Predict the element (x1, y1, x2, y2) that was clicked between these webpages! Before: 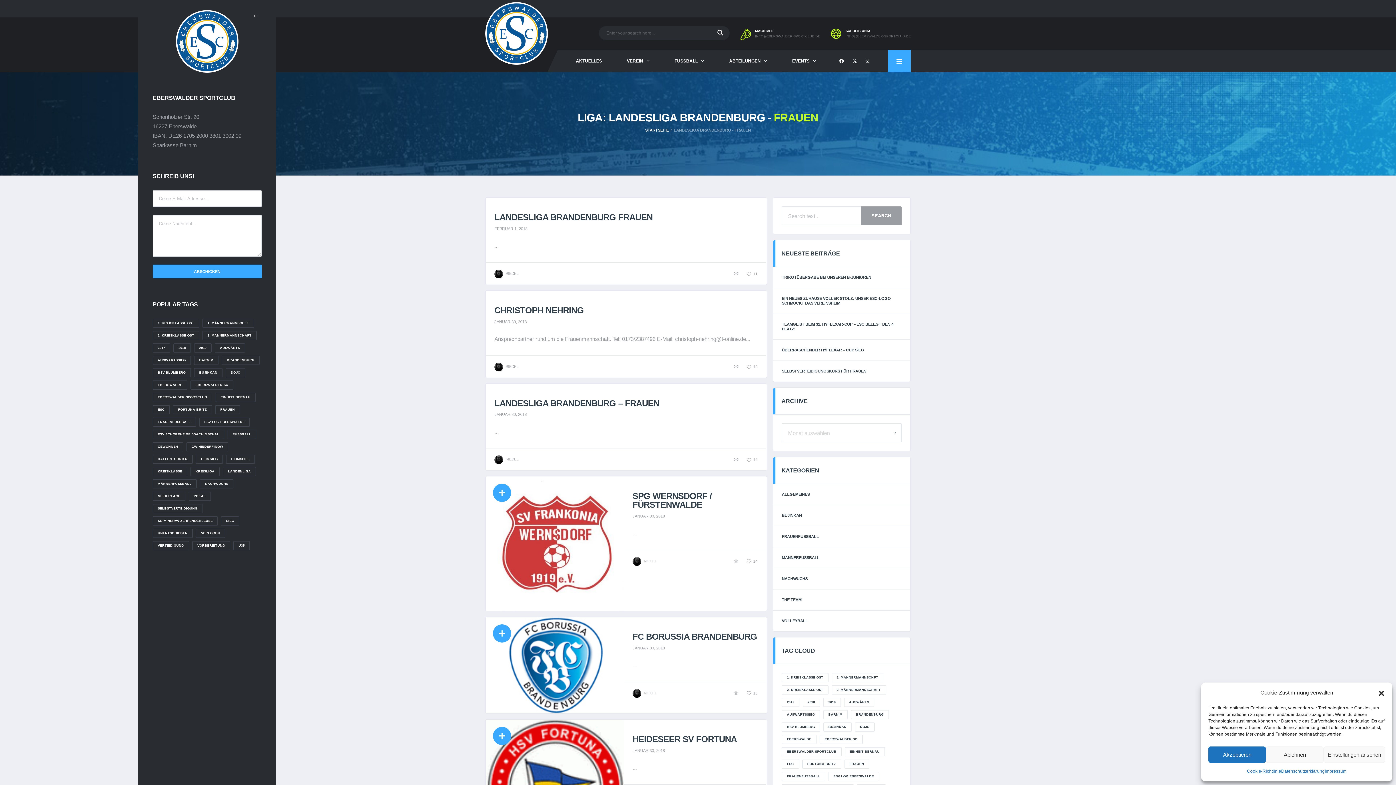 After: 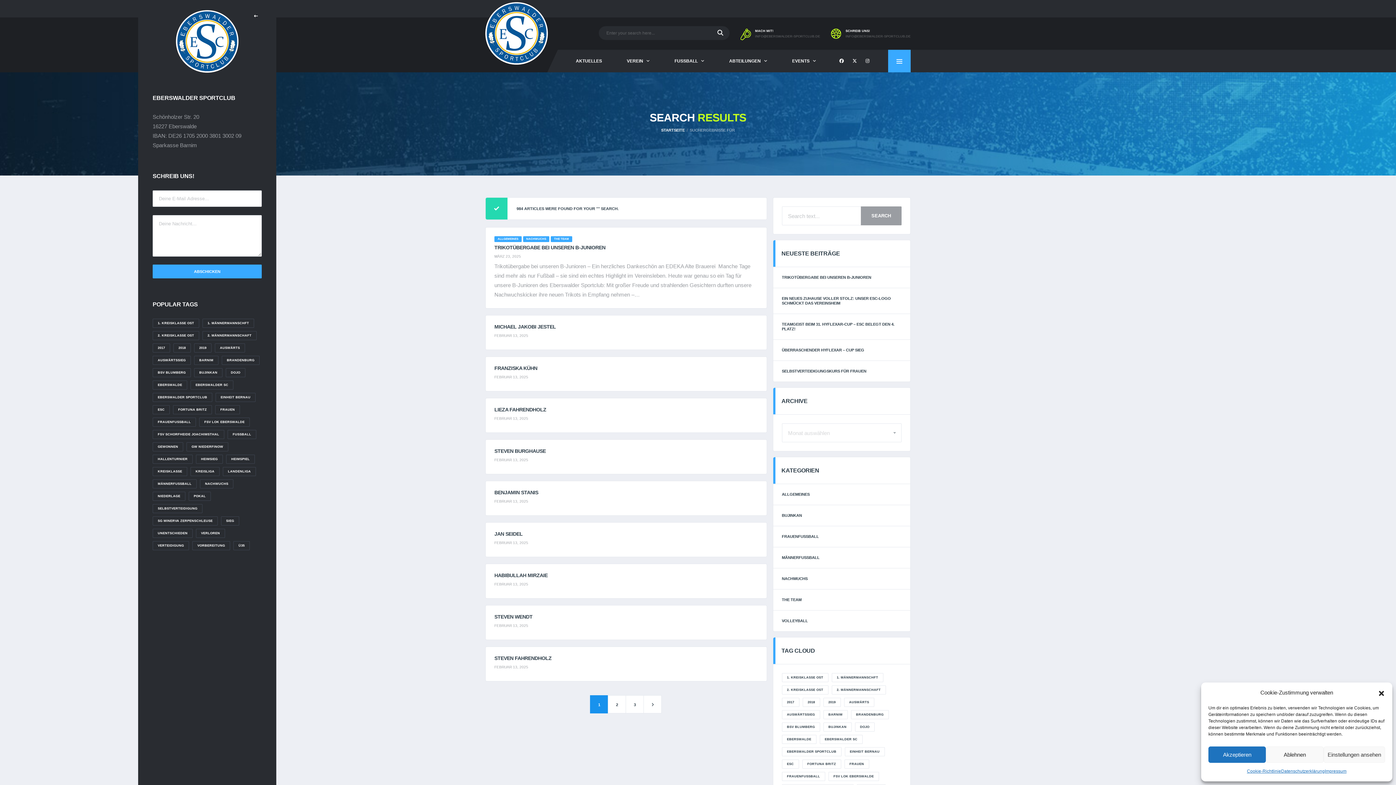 Action: bbox: (711, 26, 729, 40)